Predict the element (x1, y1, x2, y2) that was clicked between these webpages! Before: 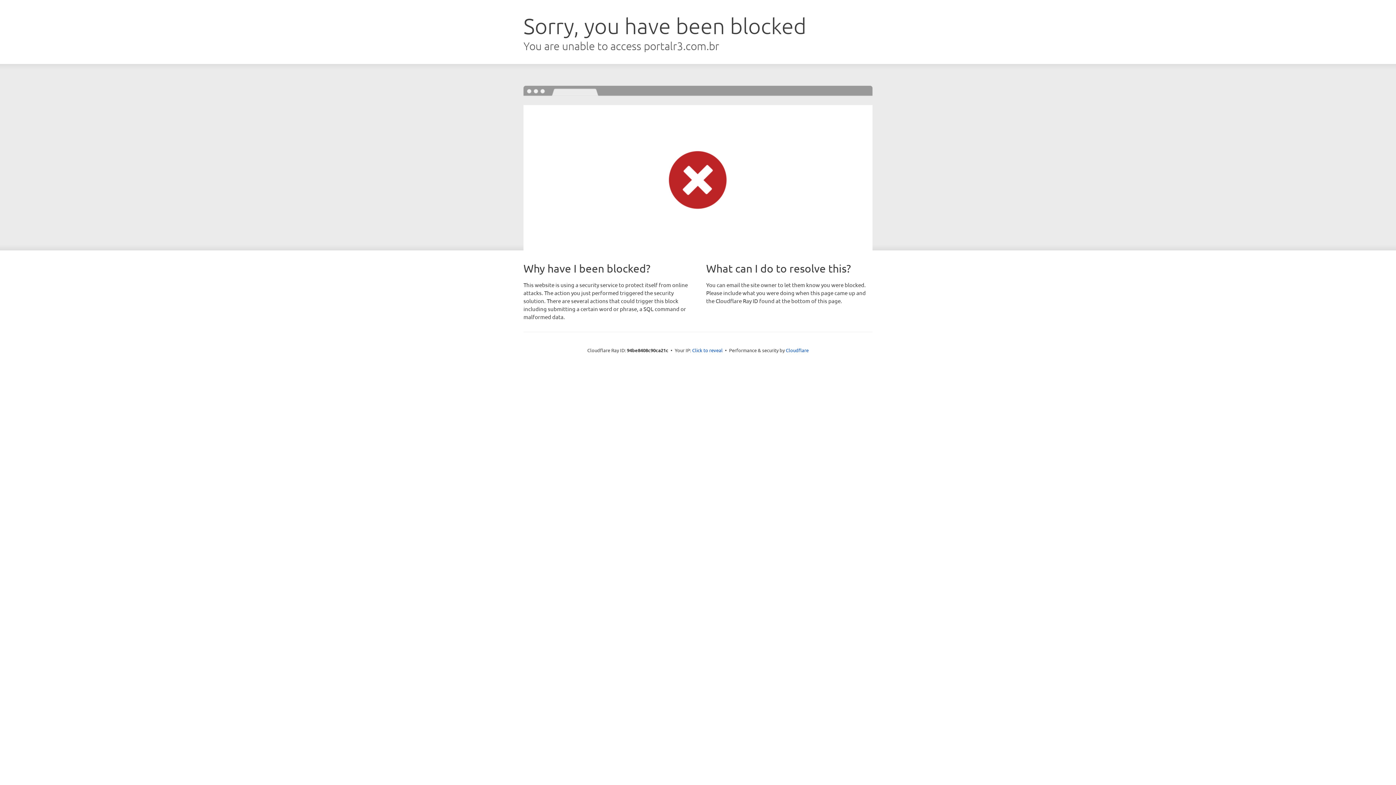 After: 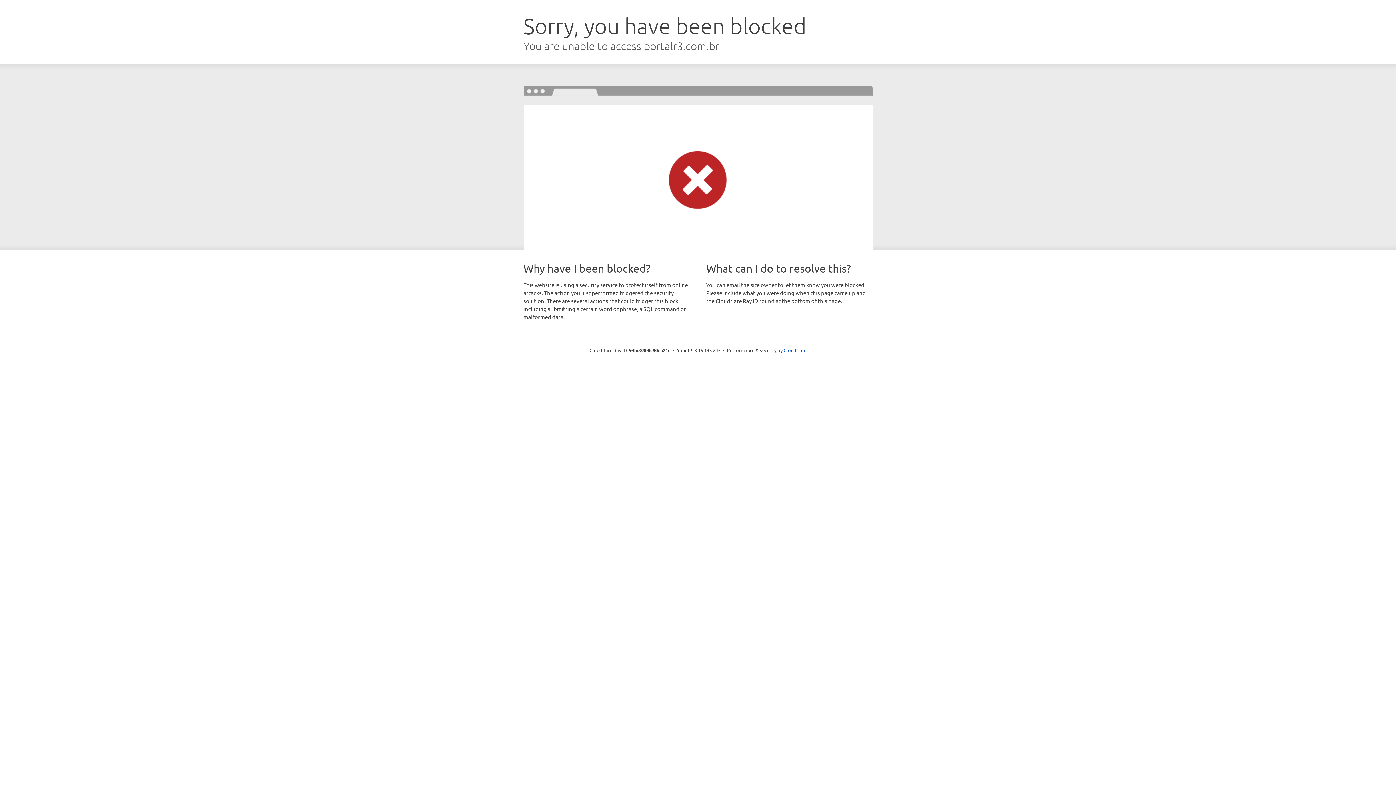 Action: bbox: (692, 346, 722, 353) label: Click to reveal